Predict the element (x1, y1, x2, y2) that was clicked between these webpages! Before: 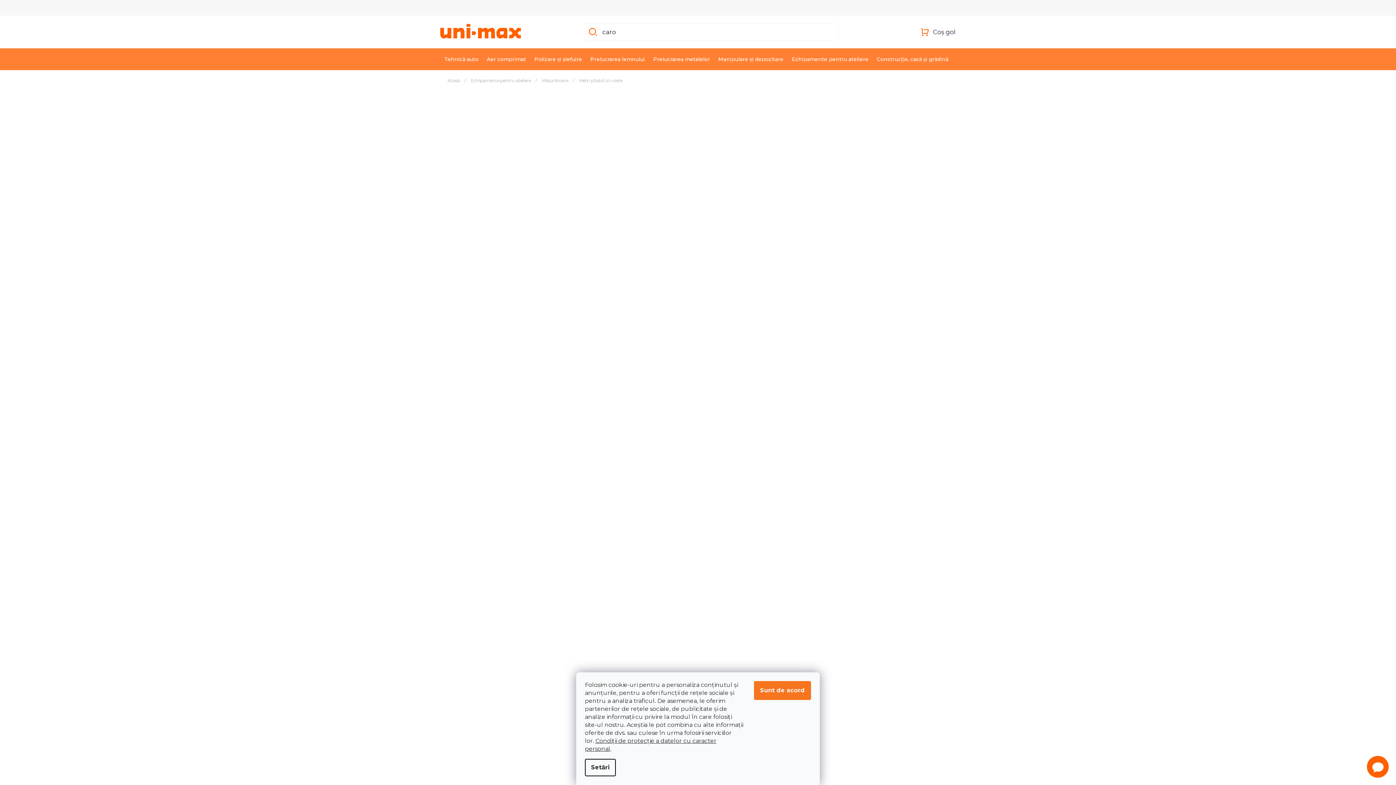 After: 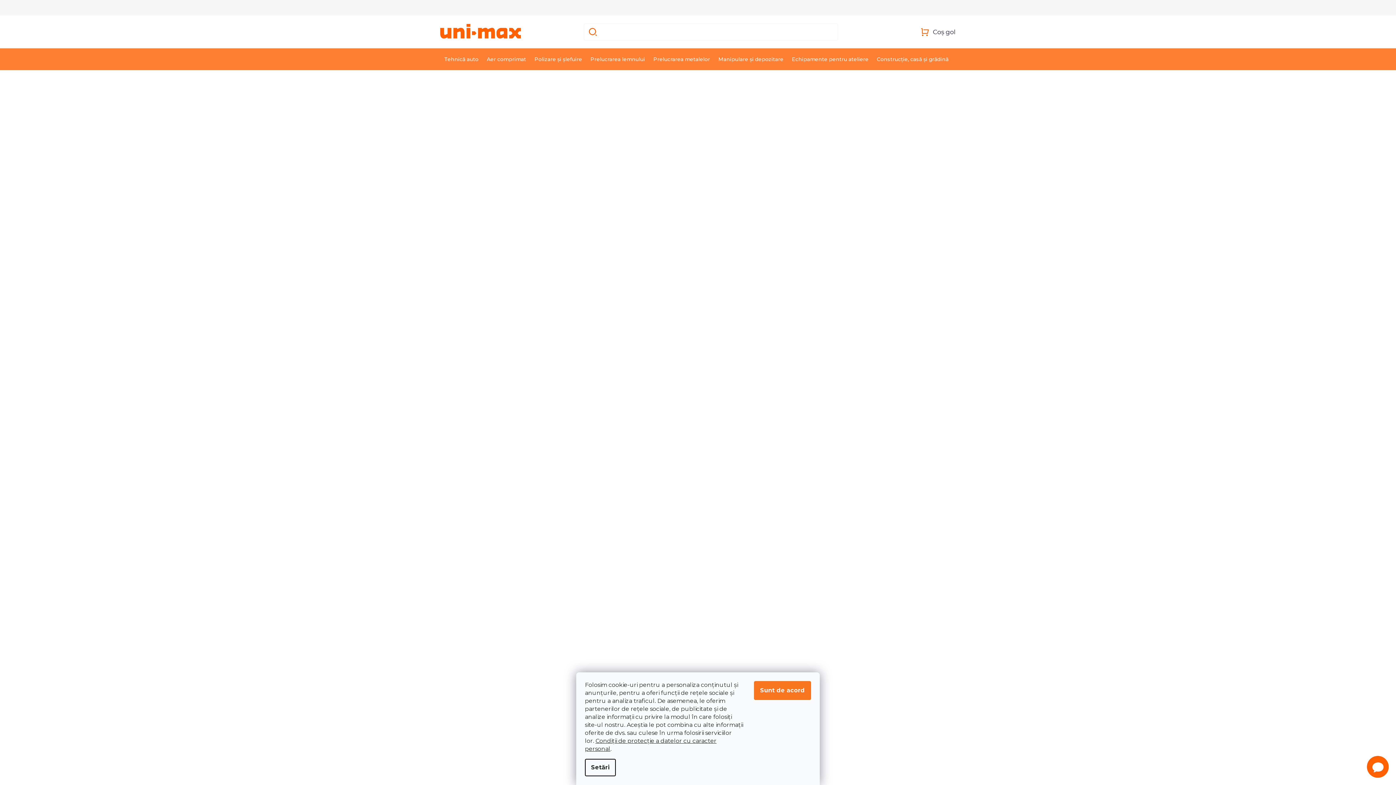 Action: bbox: (447, 77, 460, 83) label: Acasă